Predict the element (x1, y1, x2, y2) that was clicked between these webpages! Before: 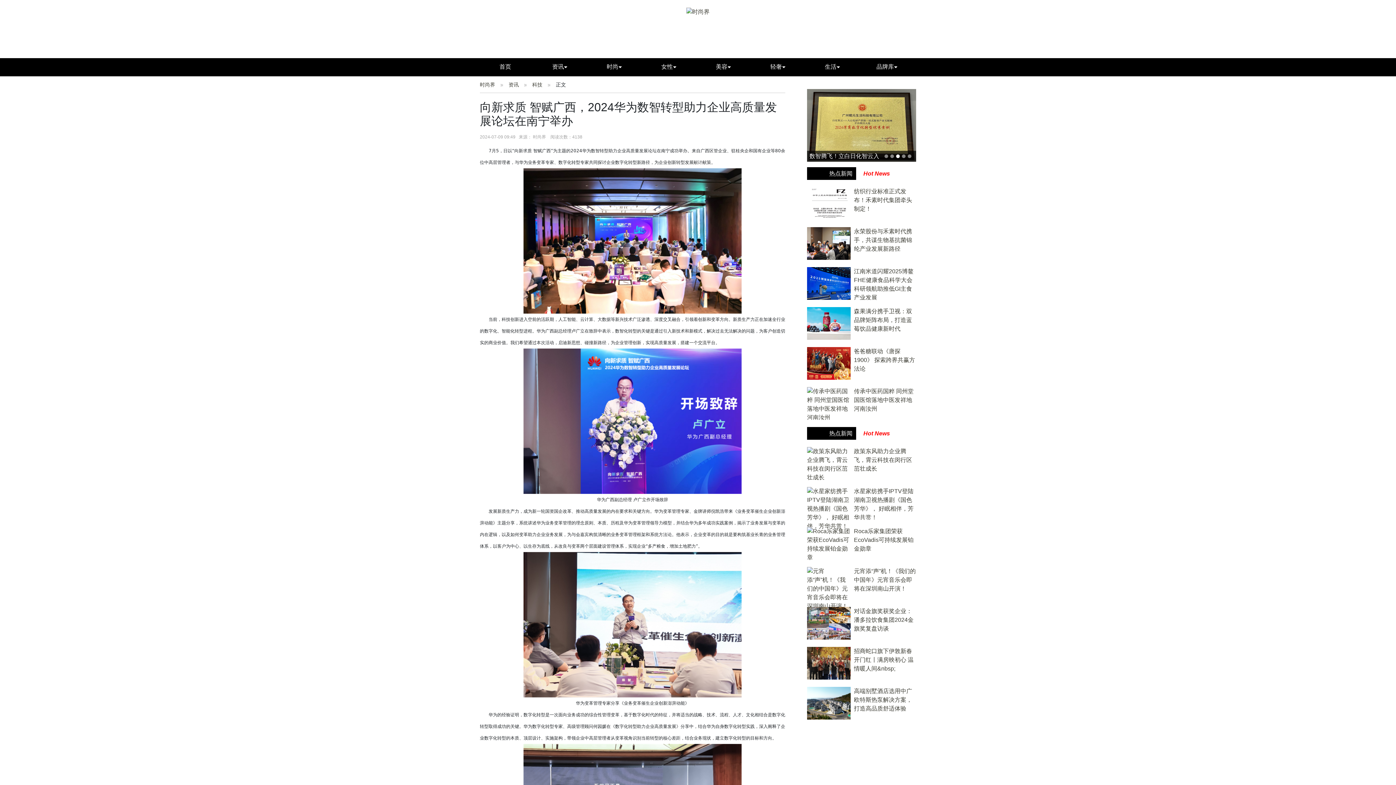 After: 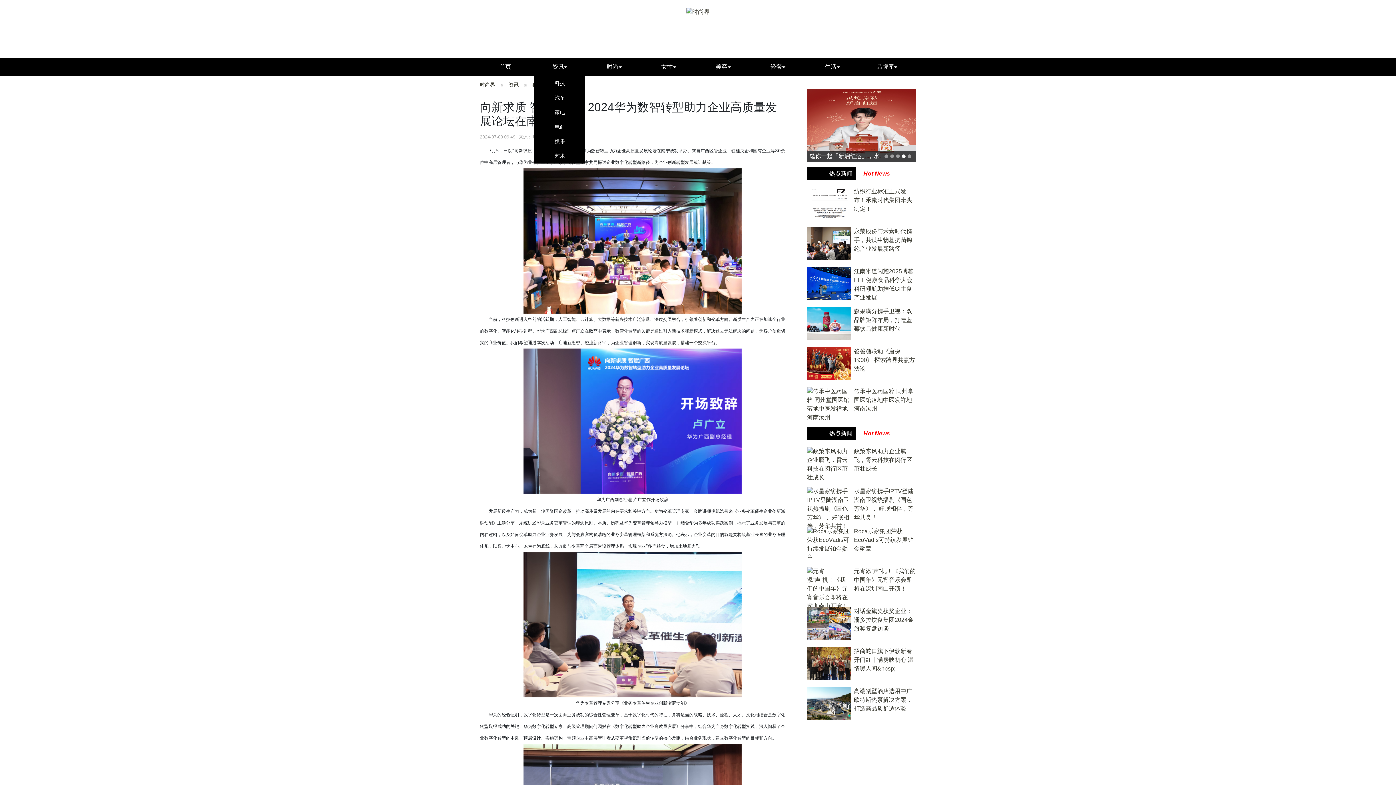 Action: label: 资讯 bbox: (552, 63, 567, 69)